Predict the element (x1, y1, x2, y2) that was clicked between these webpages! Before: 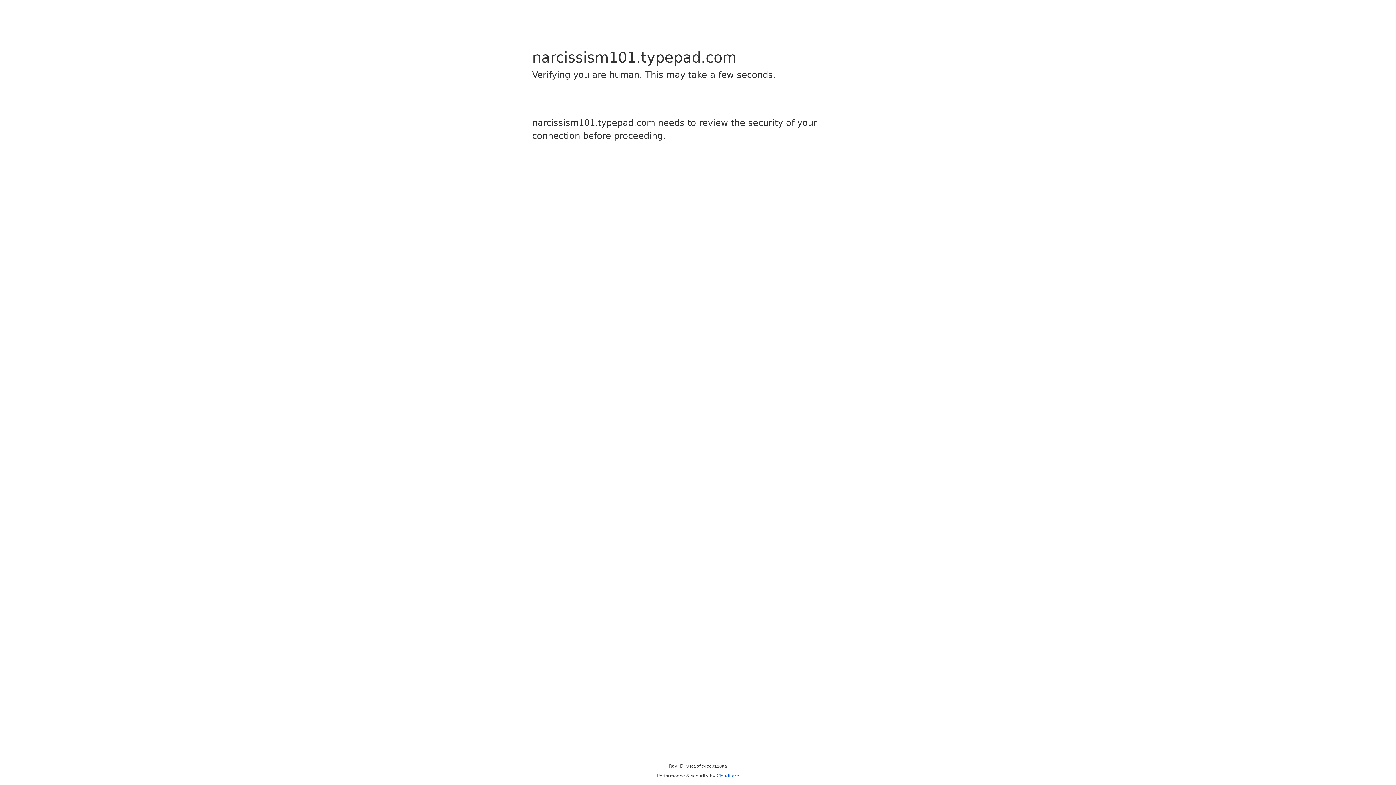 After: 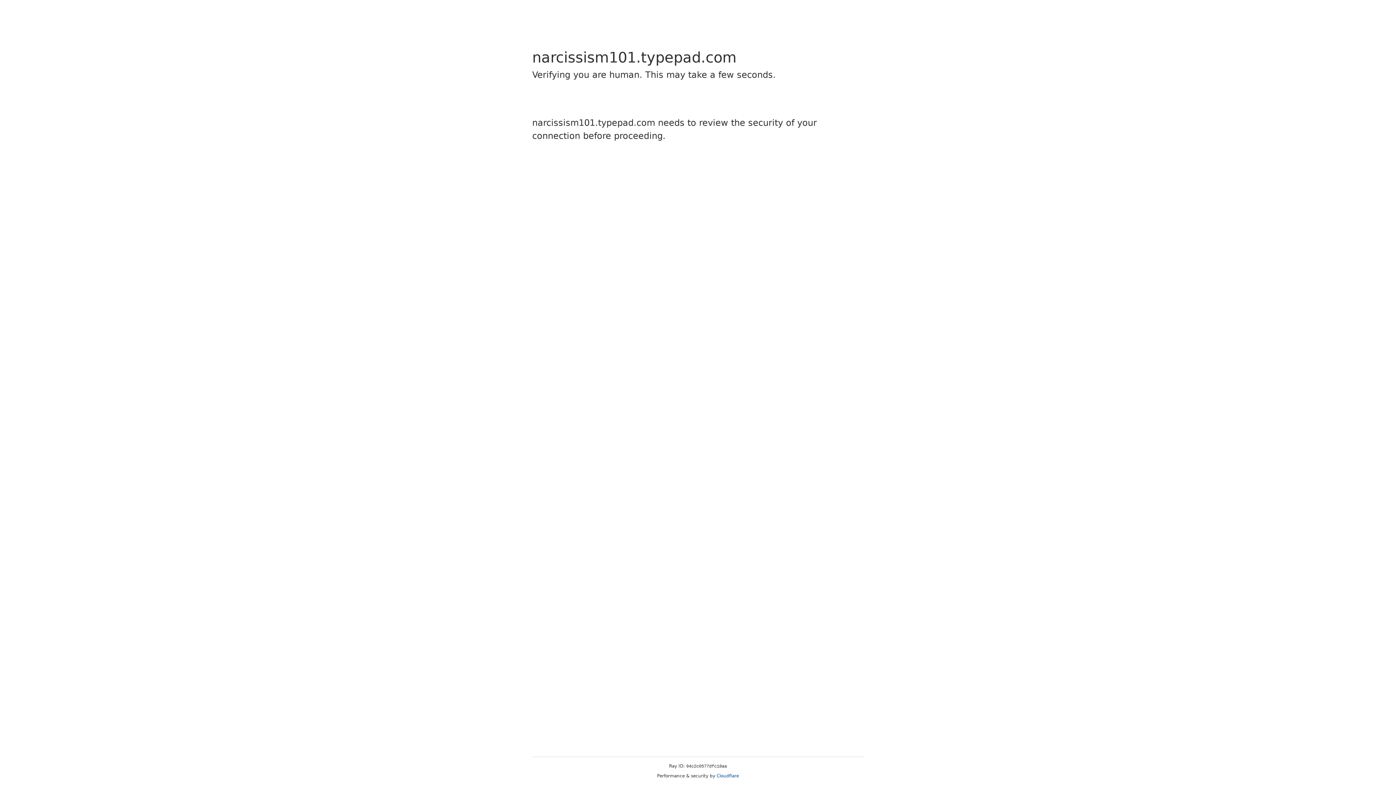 Action: bbox: (716, 773, 739, 778) label: Cloudflare